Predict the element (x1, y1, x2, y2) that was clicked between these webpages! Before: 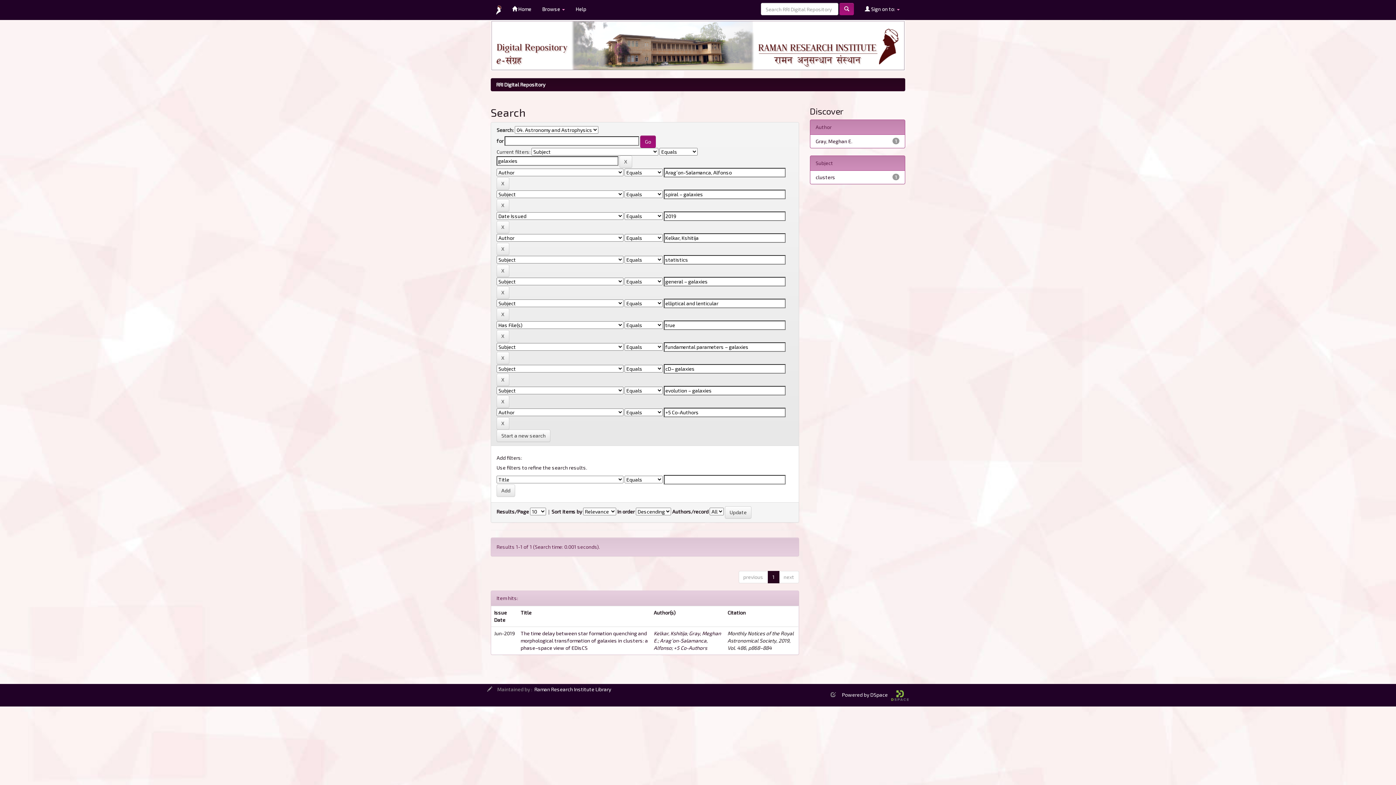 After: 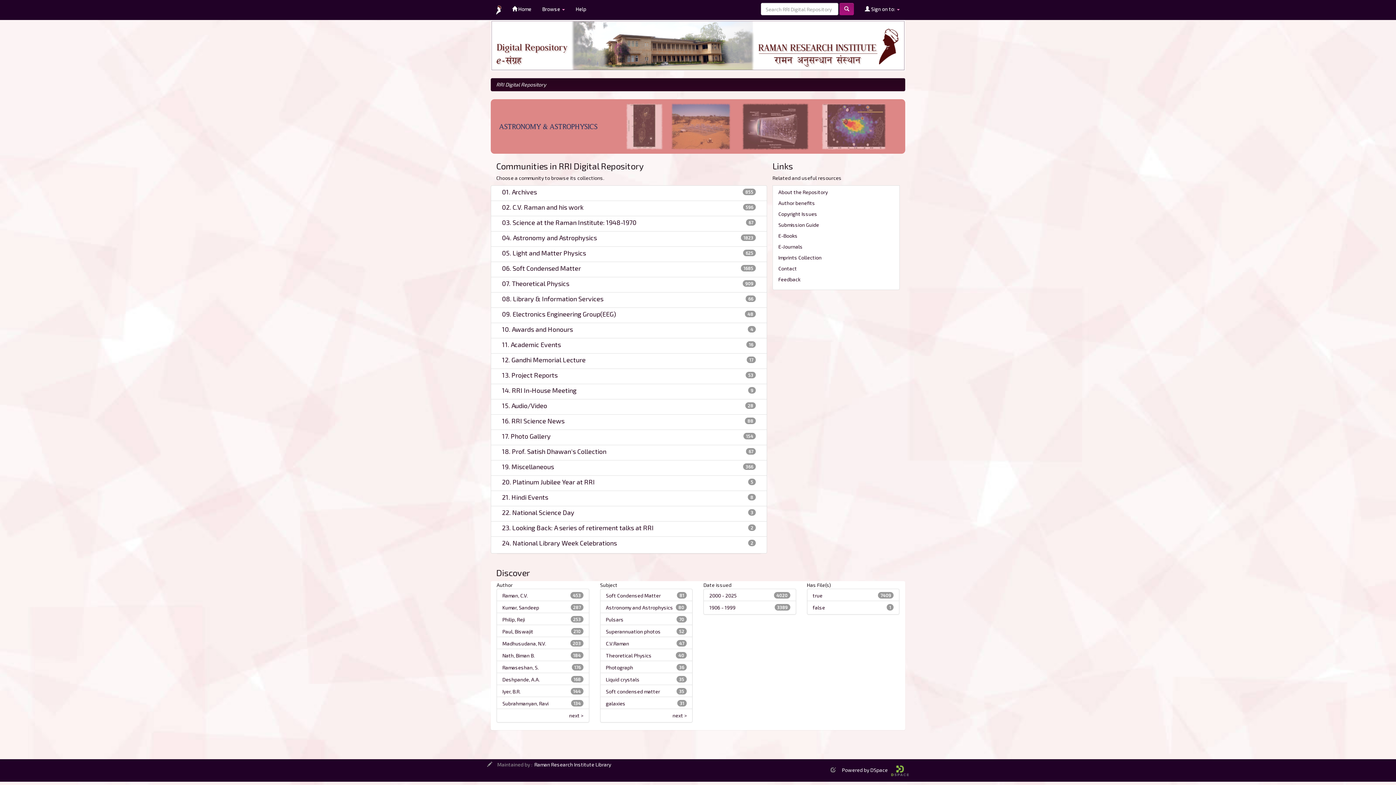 Action: bbox: (506, 0, 537, 18) label:  Home